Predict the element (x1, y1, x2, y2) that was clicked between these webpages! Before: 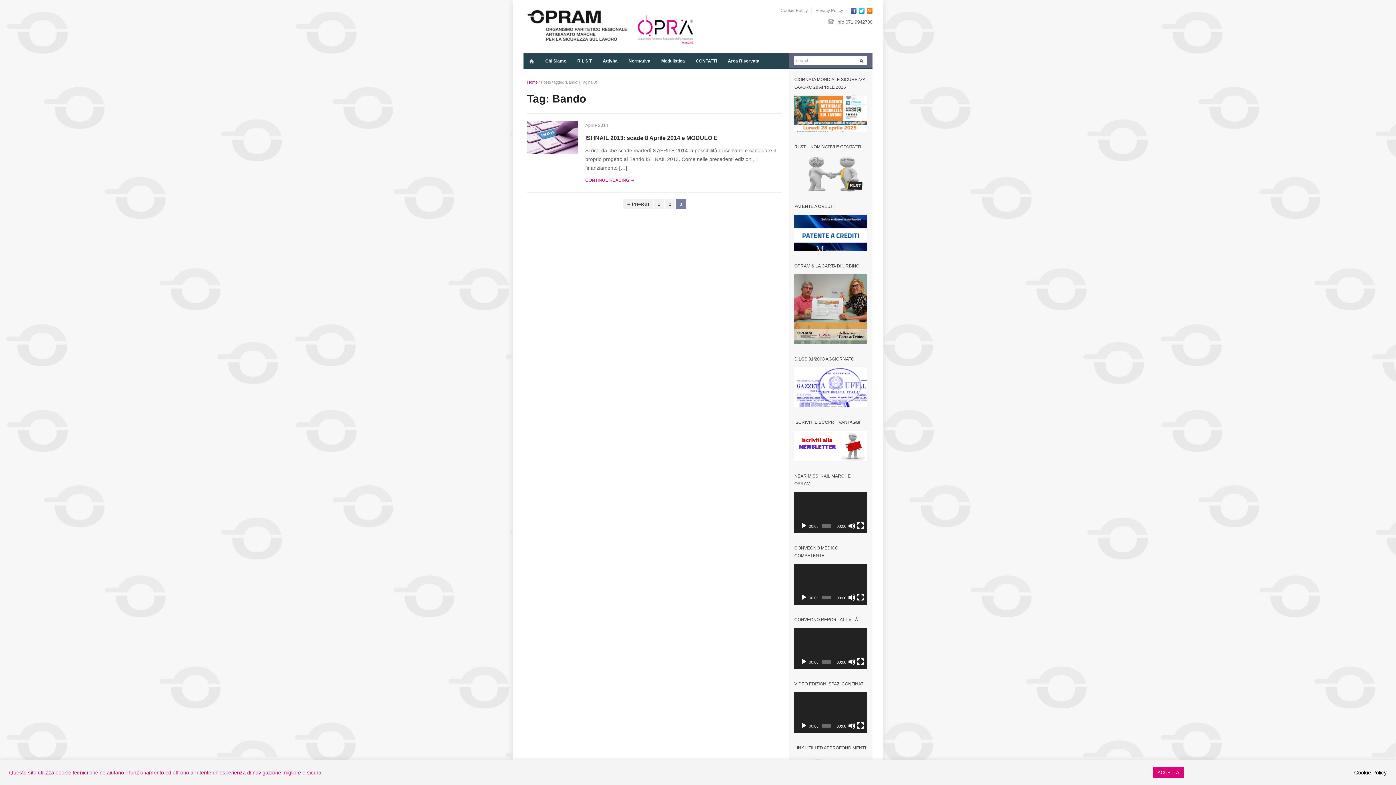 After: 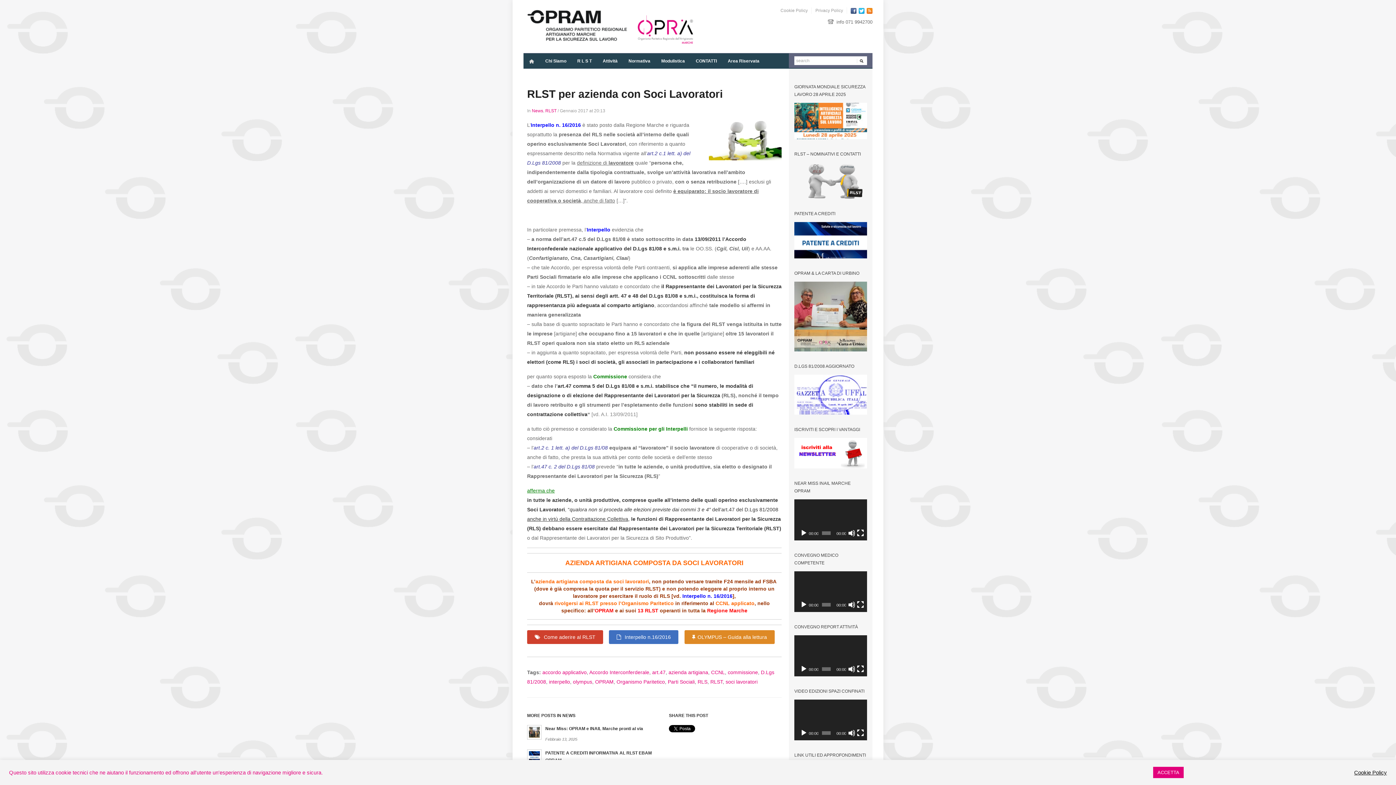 Action: bbox: (794, 170, 867, 175)